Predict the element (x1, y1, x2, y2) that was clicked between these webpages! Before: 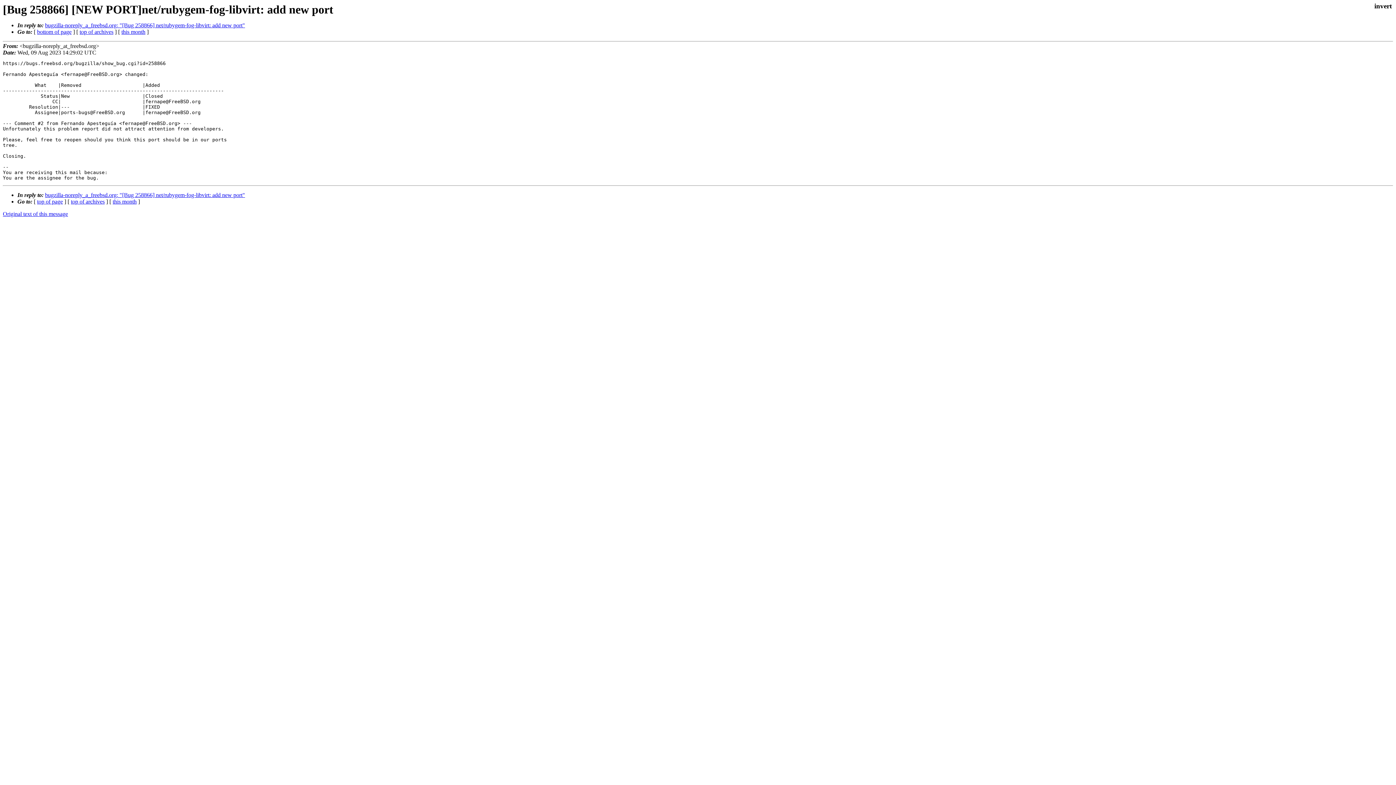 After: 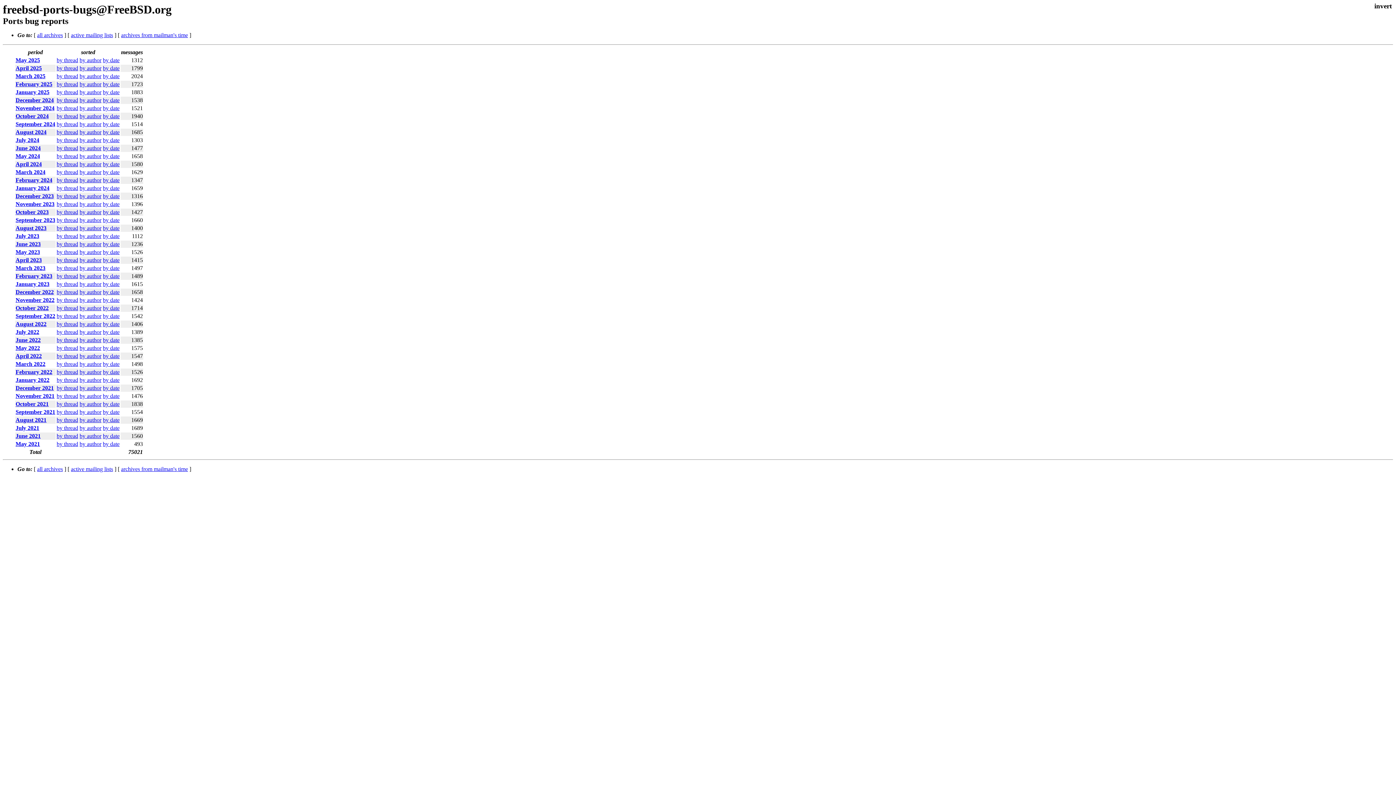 Action: label: top of archives bbox: (79, 28, 113, 34)